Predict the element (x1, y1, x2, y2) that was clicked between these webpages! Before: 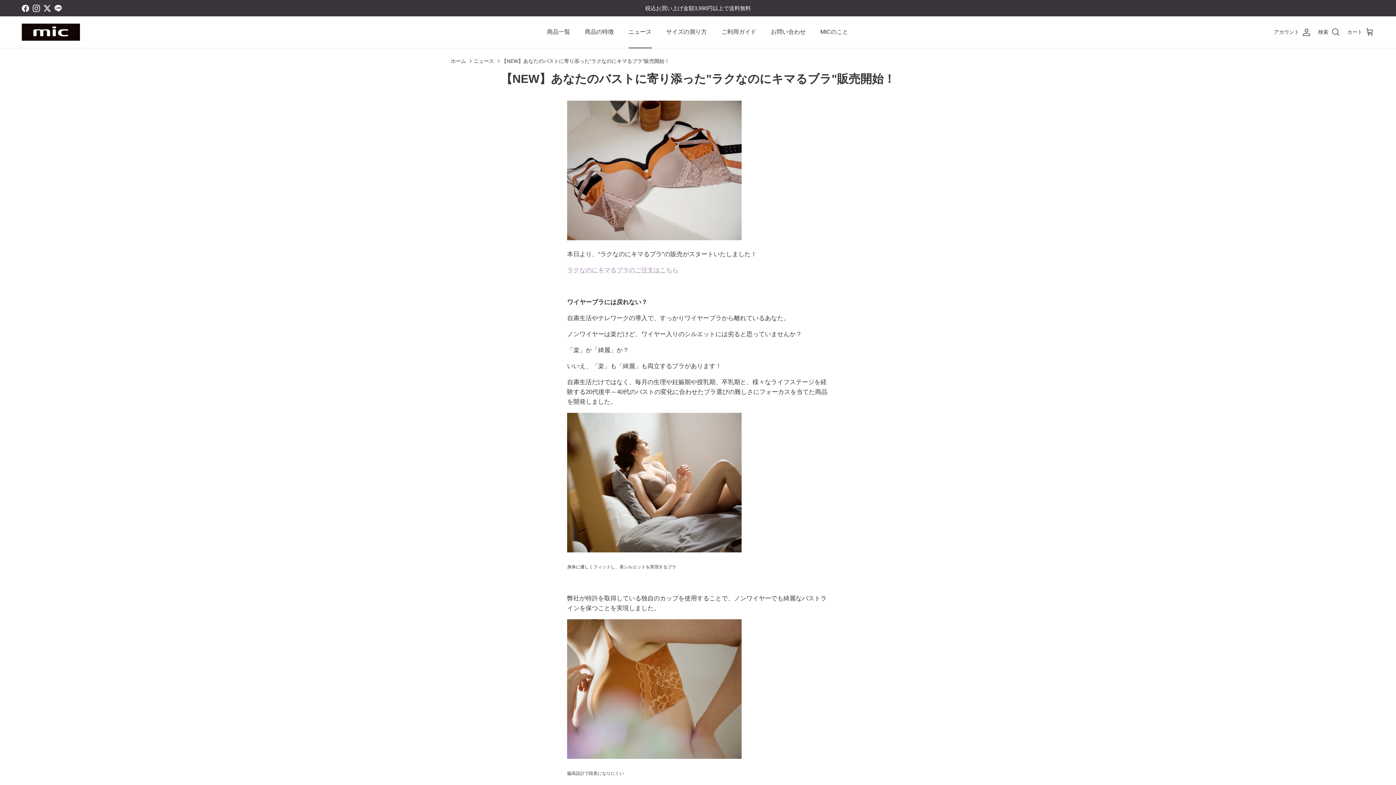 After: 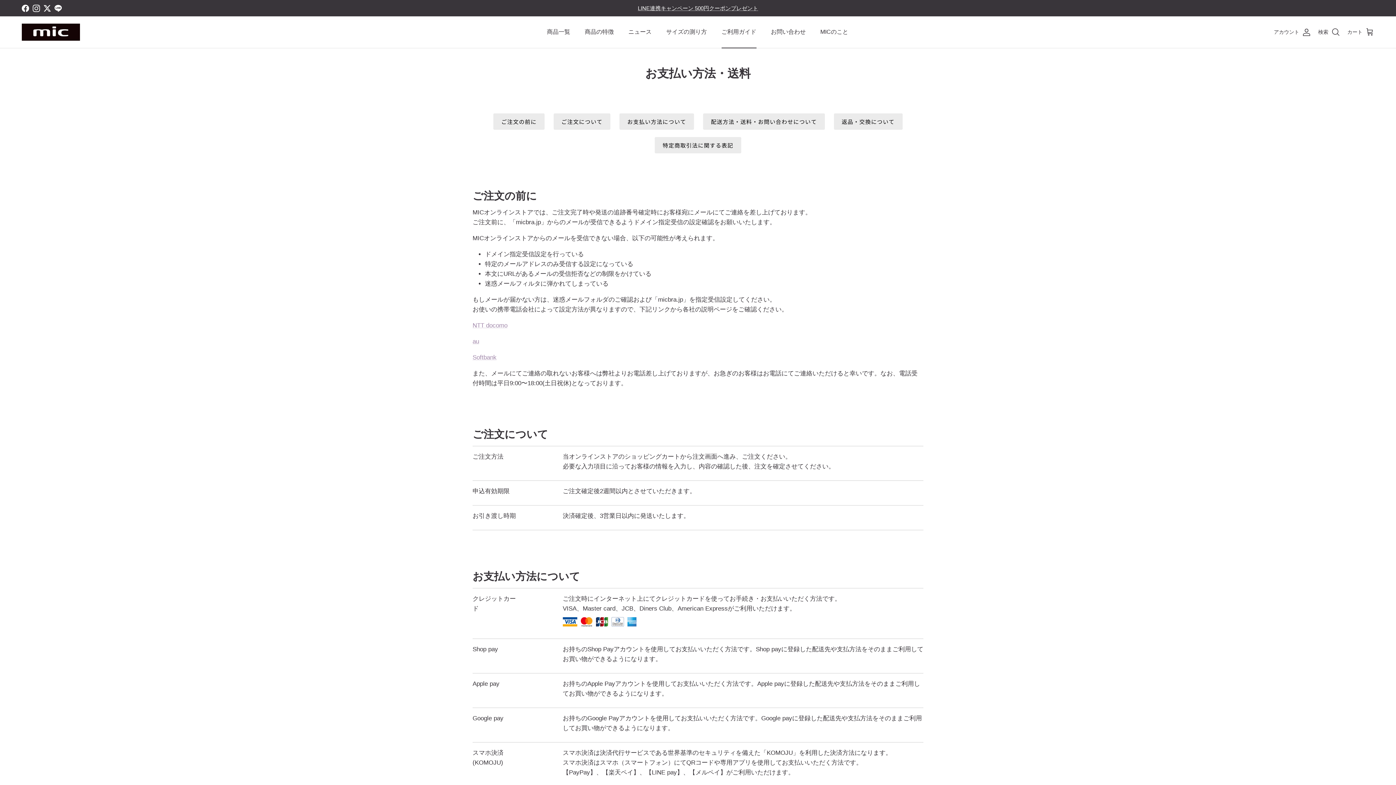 Action: bbox: (715, 19, 763, 44) label: ご利用ガイド